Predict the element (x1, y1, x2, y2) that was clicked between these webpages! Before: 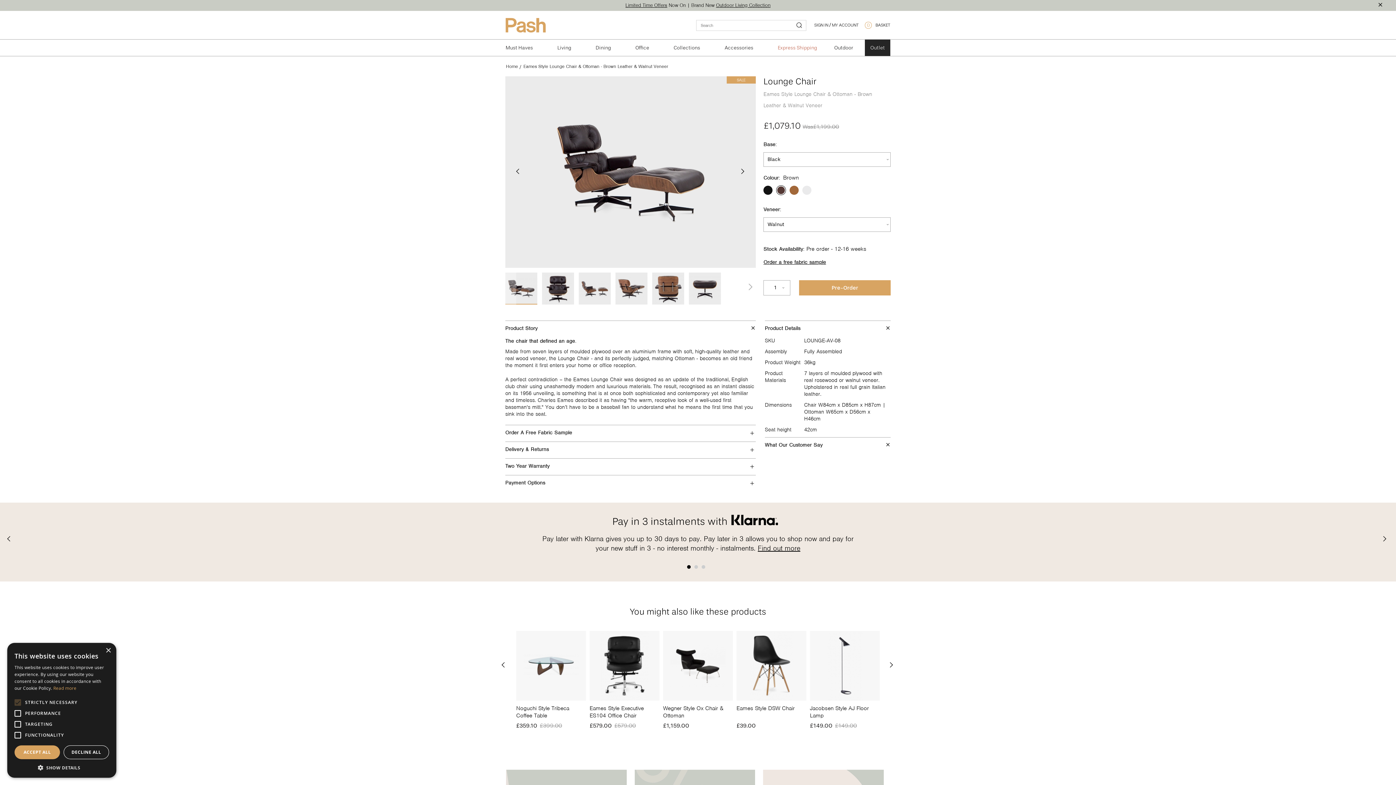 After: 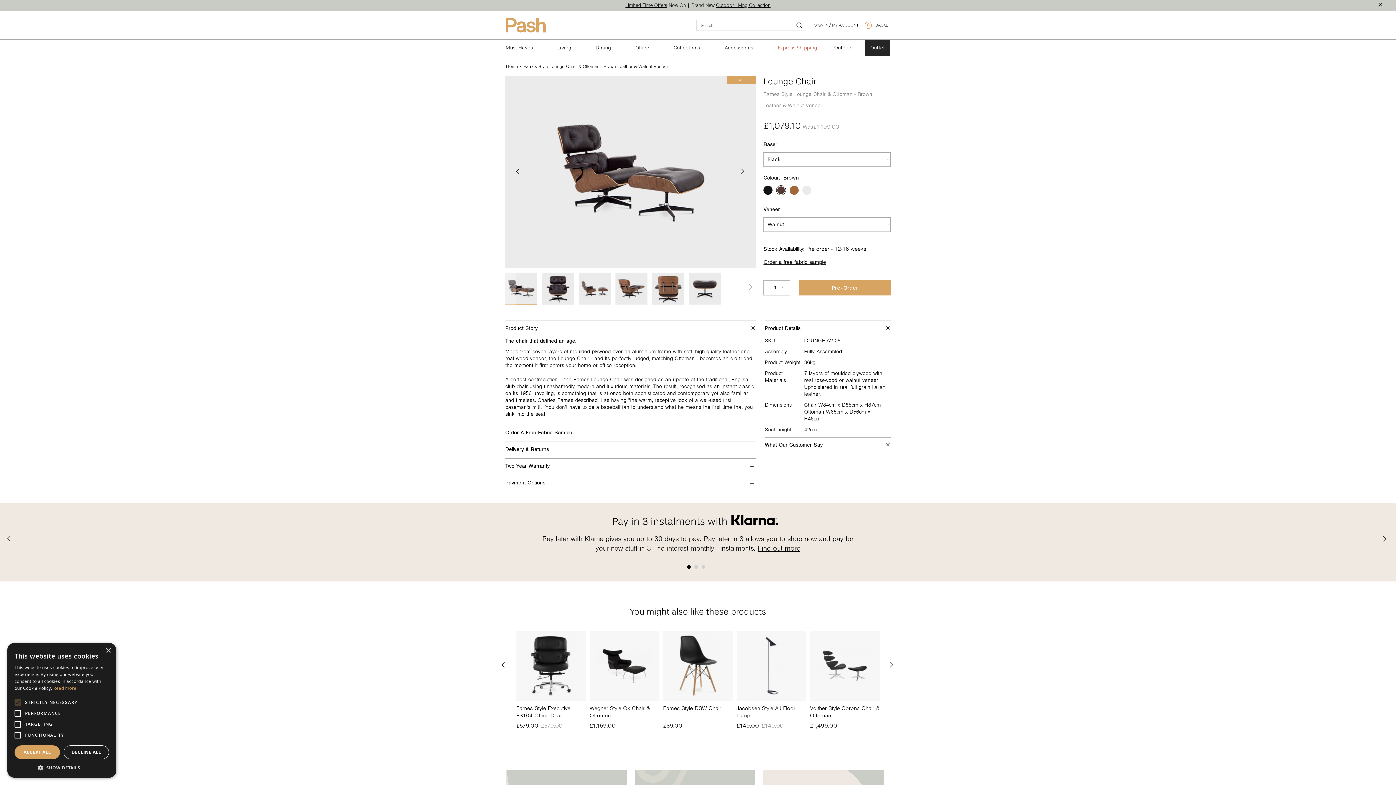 Action: label: › bbox: (890, 616, 894, 620)